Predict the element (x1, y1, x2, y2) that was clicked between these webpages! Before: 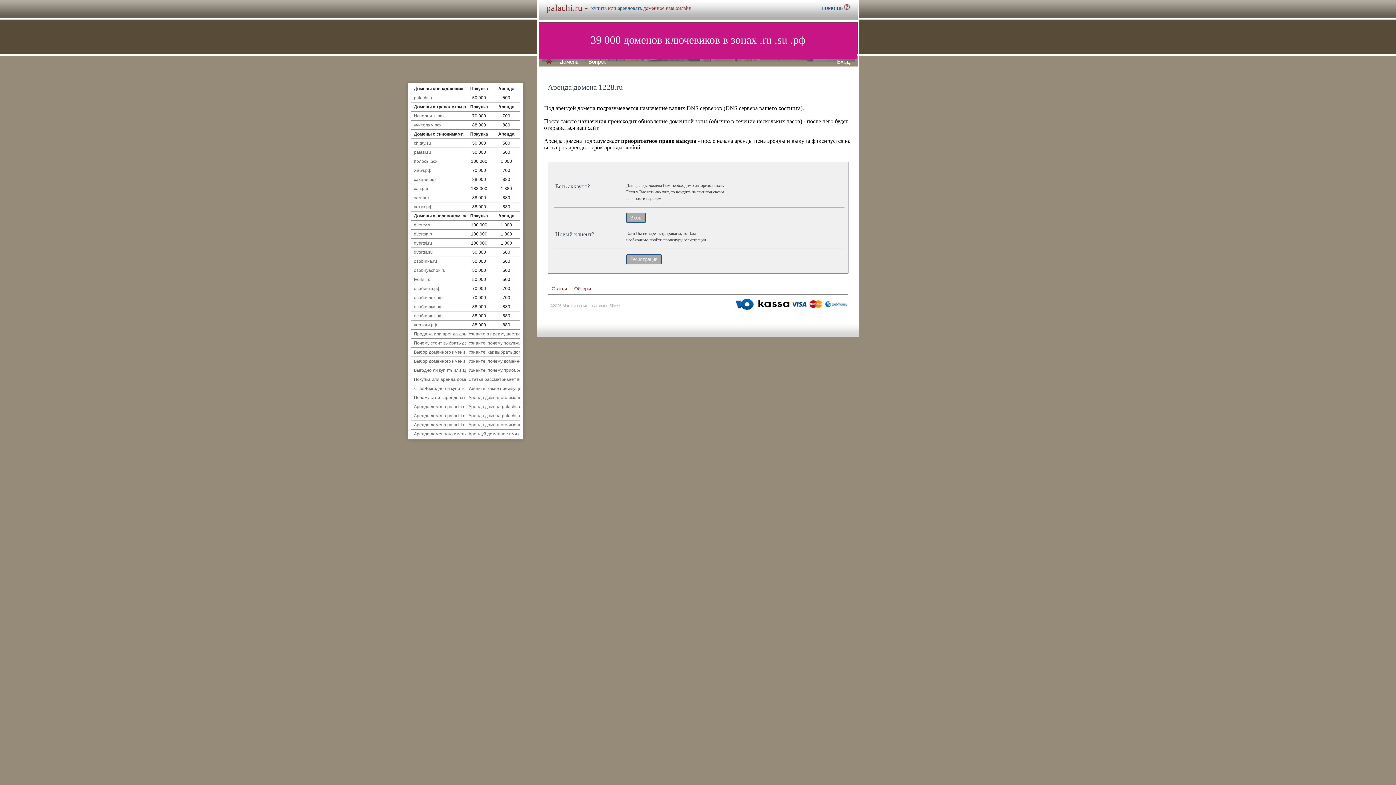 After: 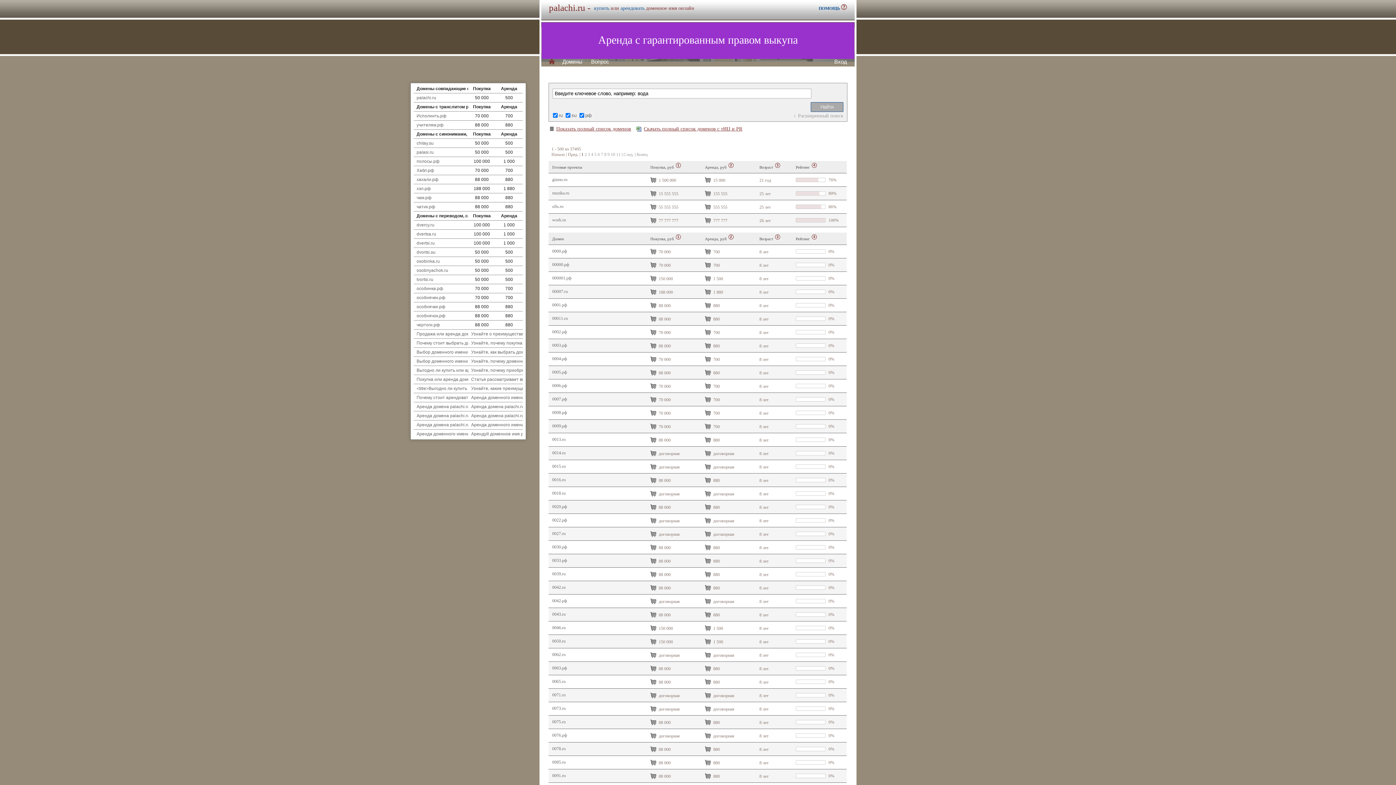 Action: bbox: (559, 58, 579, 64) label: Домены